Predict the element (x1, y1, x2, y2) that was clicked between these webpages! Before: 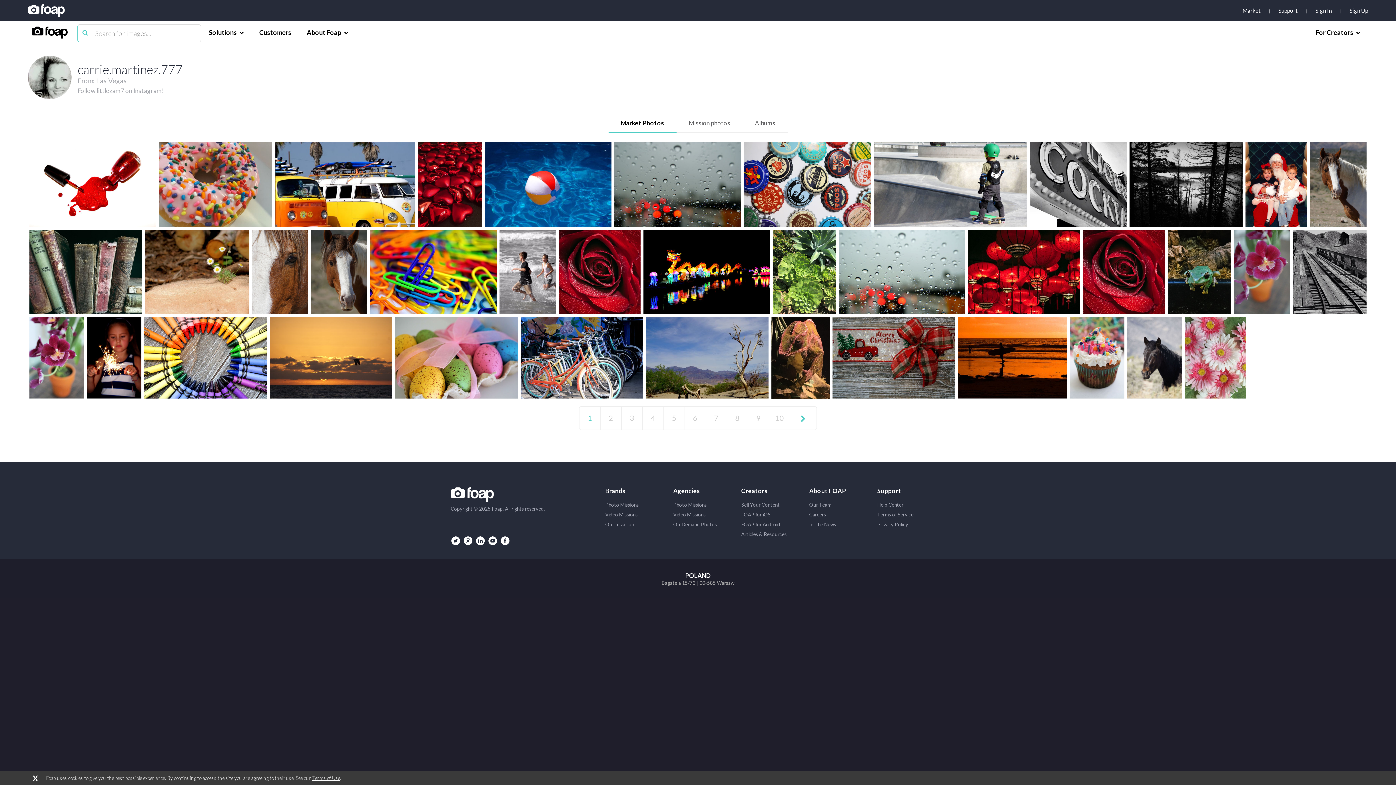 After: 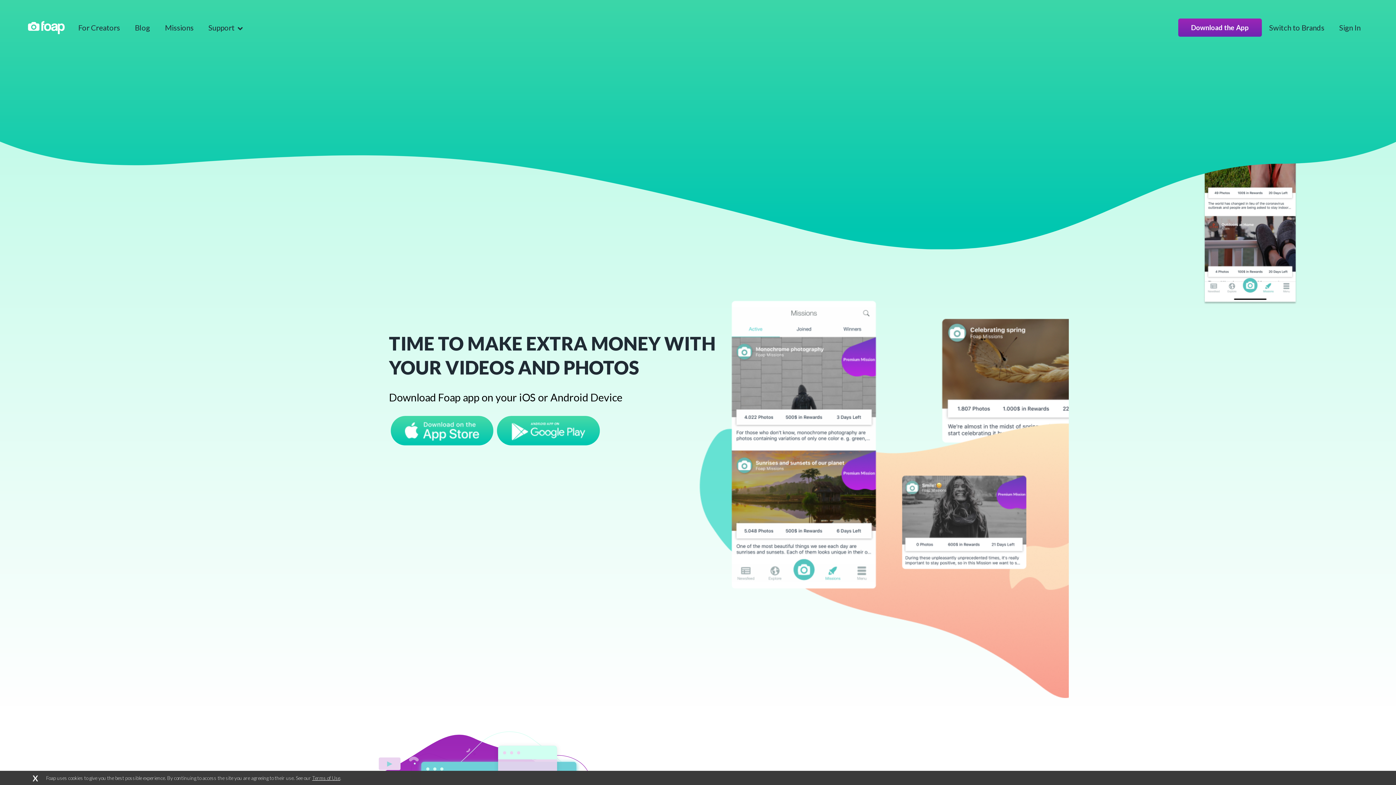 Action: label: Sell Your Content bbox: (741, 502, 809, 508)